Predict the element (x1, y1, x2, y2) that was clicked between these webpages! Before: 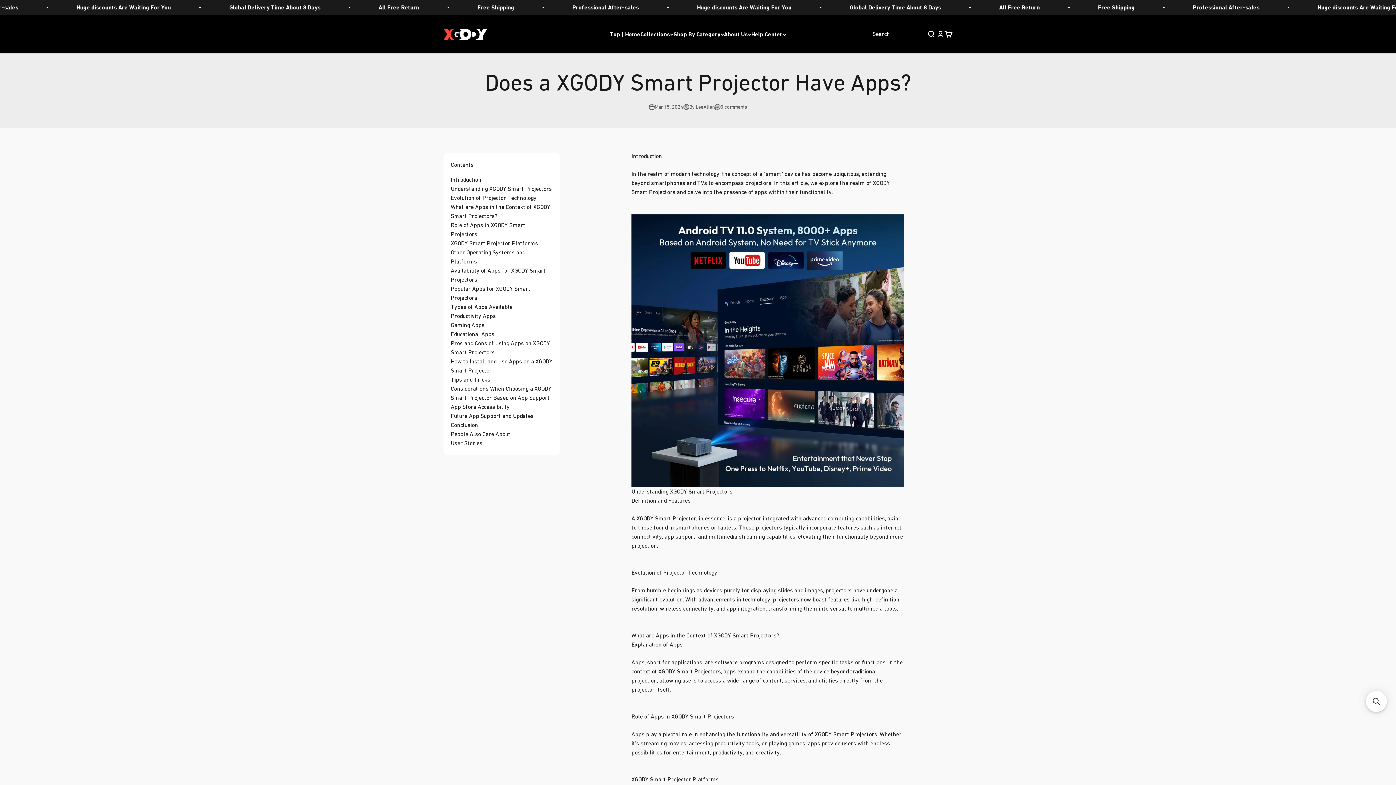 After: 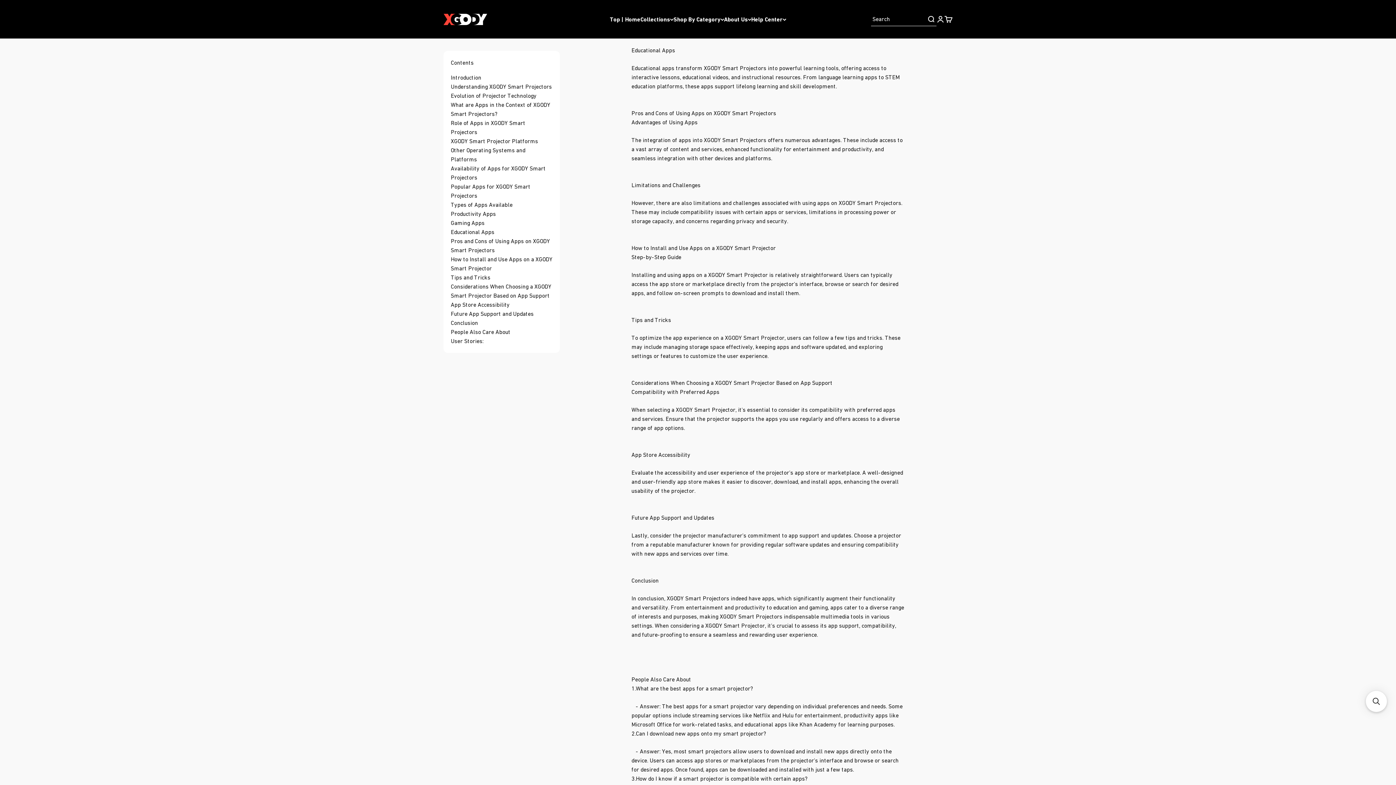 Action: label: Educational Apps bbox: (450, 329, 552, 338)